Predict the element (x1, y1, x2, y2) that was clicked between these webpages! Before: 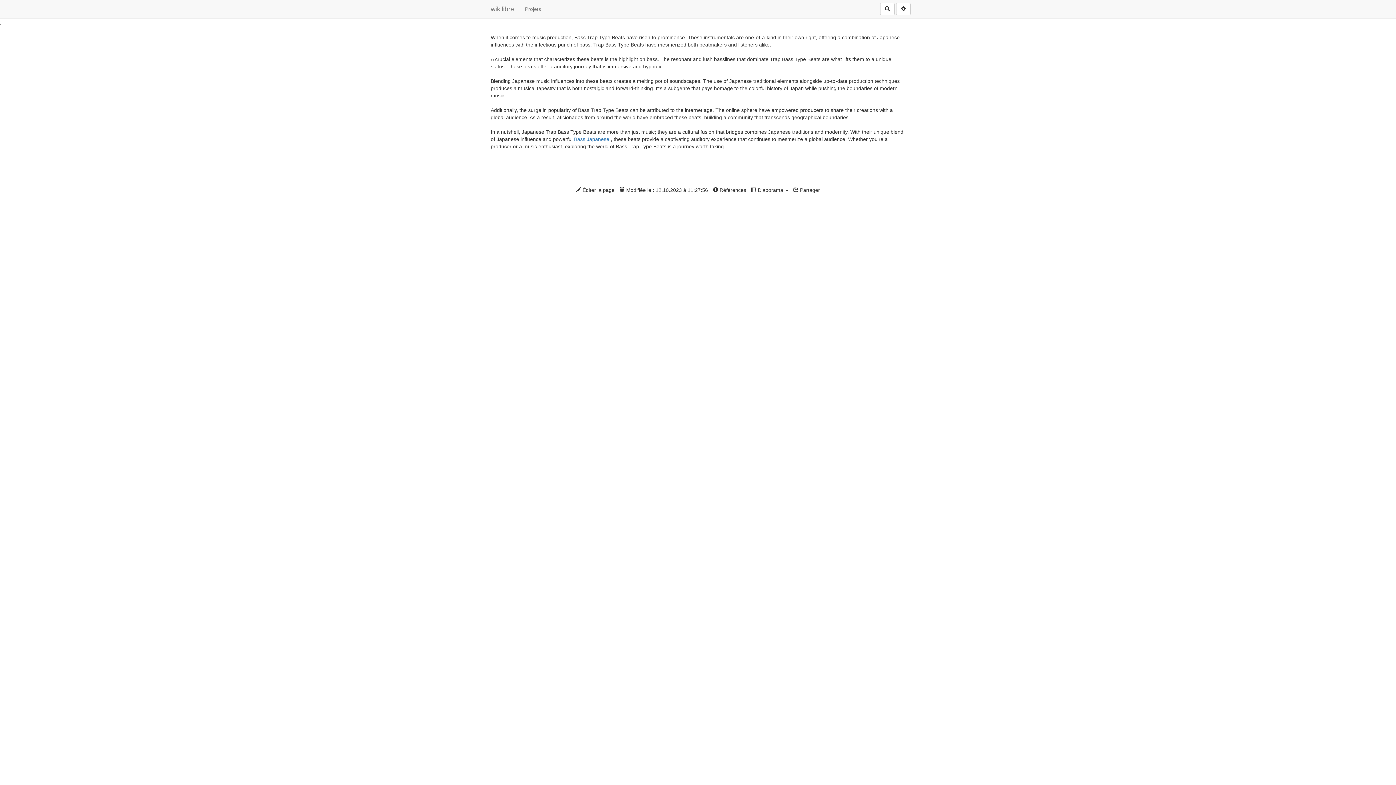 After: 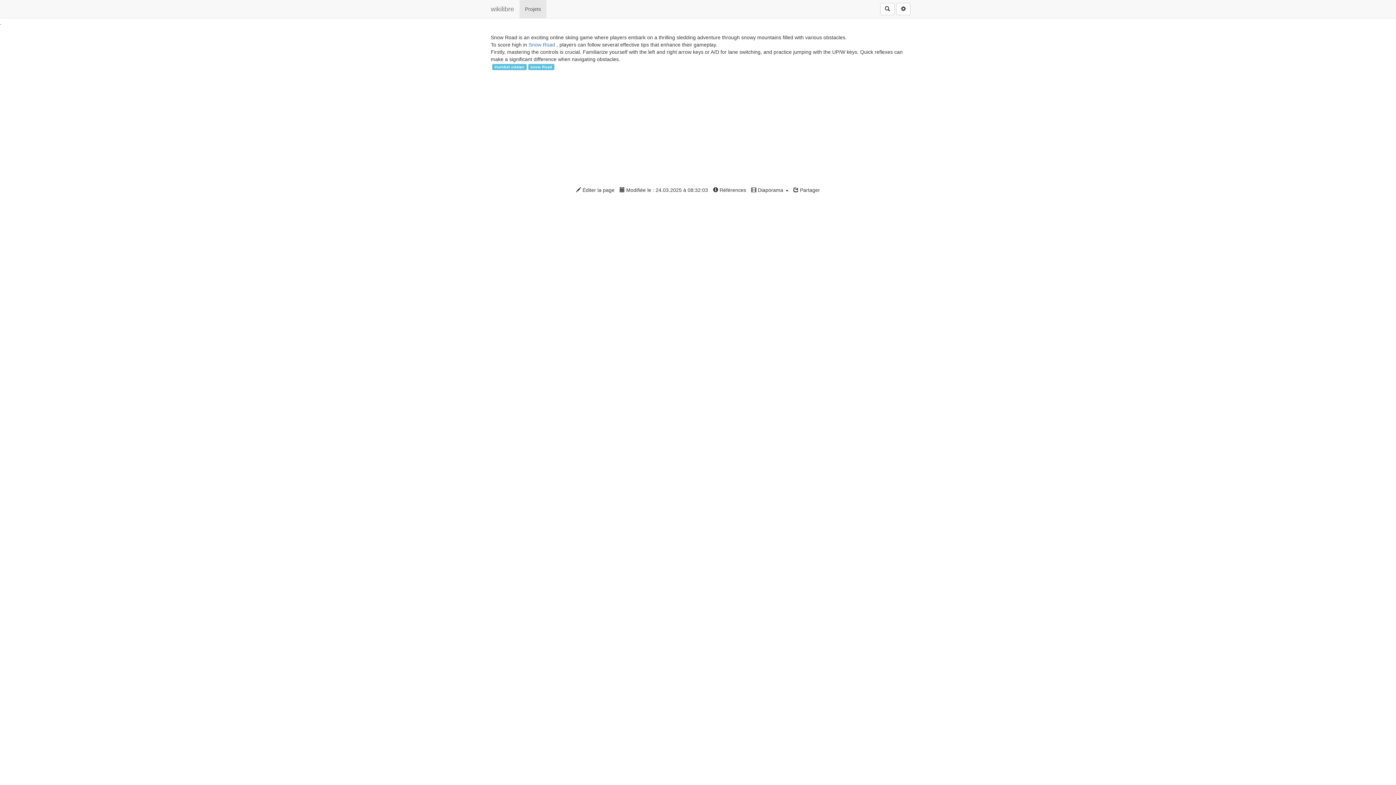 Action: label: Projets bbox: (519, 0, 546, 18)